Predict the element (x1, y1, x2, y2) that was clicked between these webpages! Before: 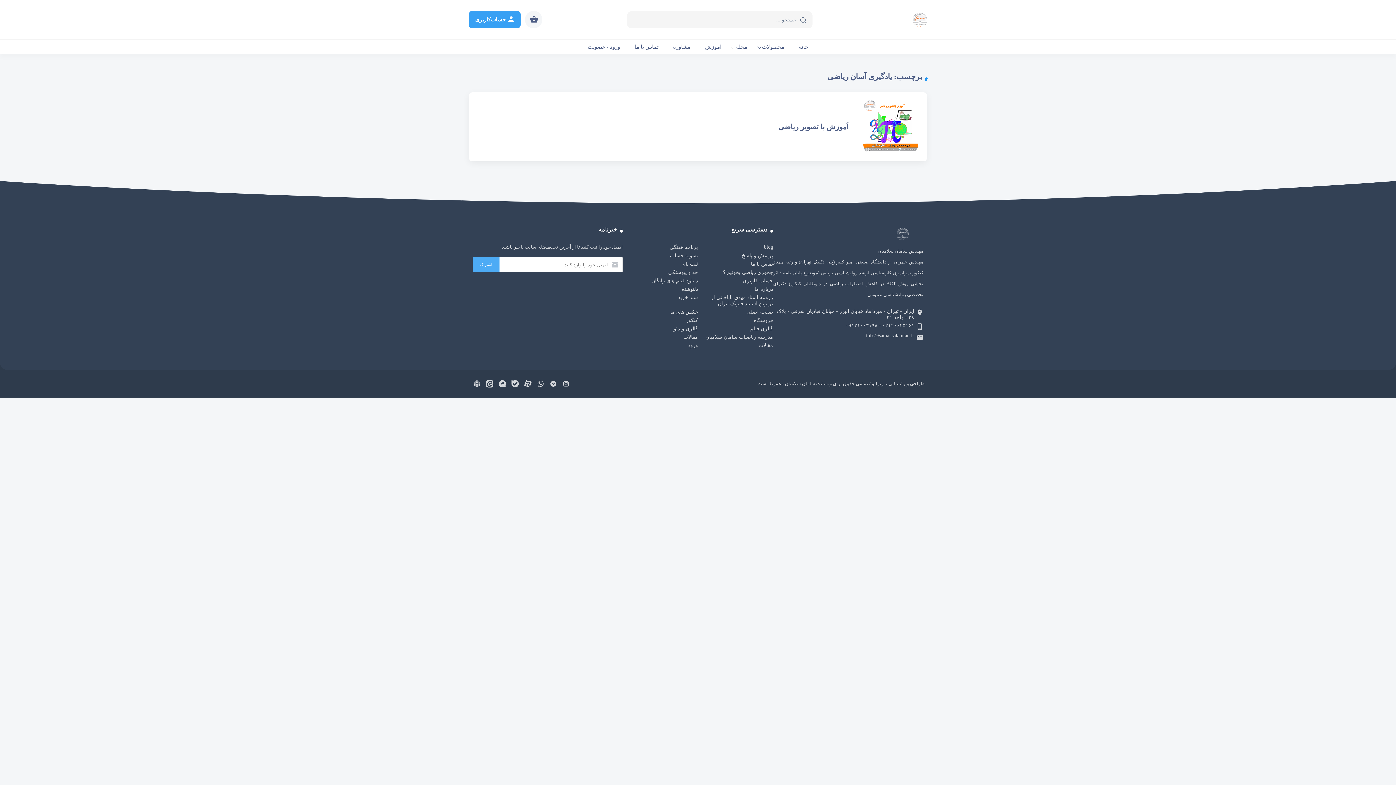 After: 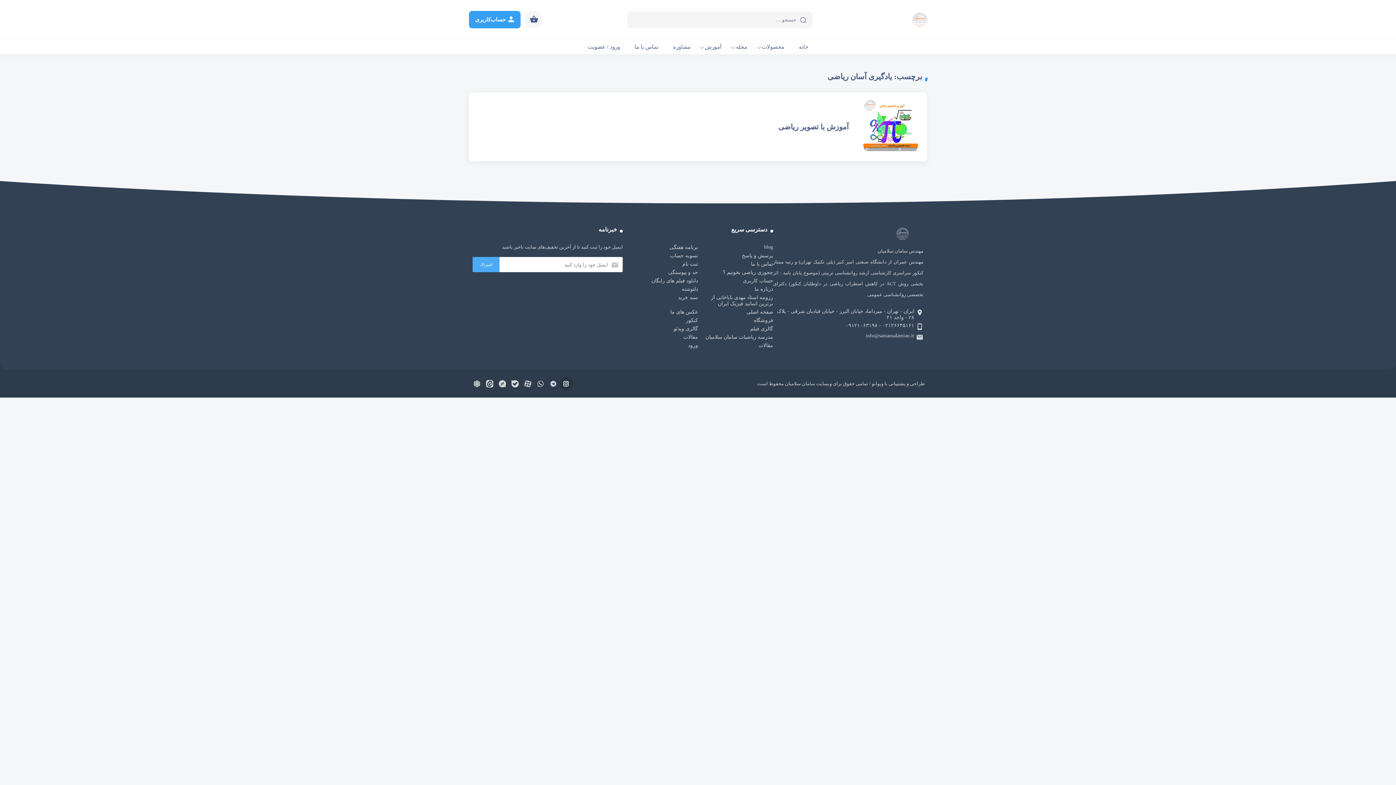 Action: bbox: (560, 378, 571, 389)